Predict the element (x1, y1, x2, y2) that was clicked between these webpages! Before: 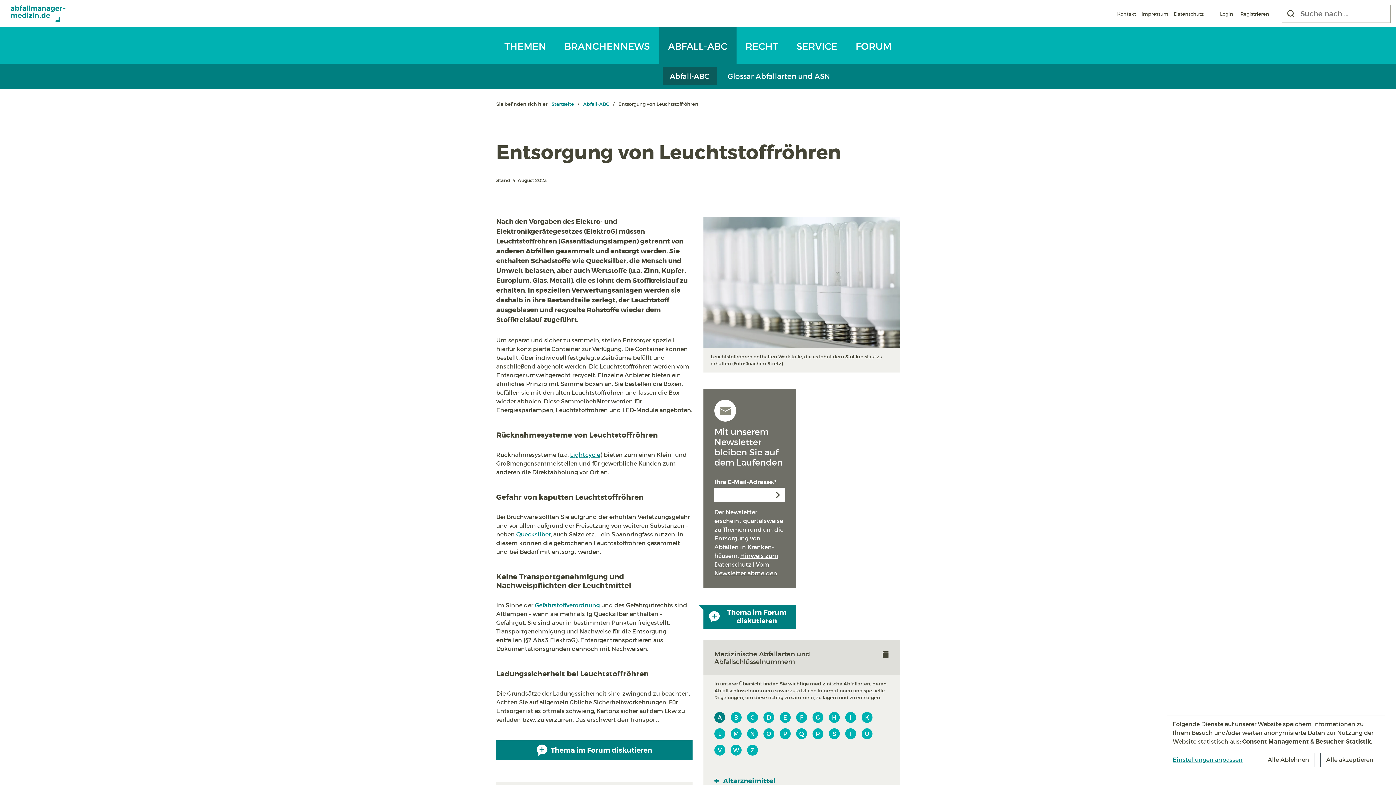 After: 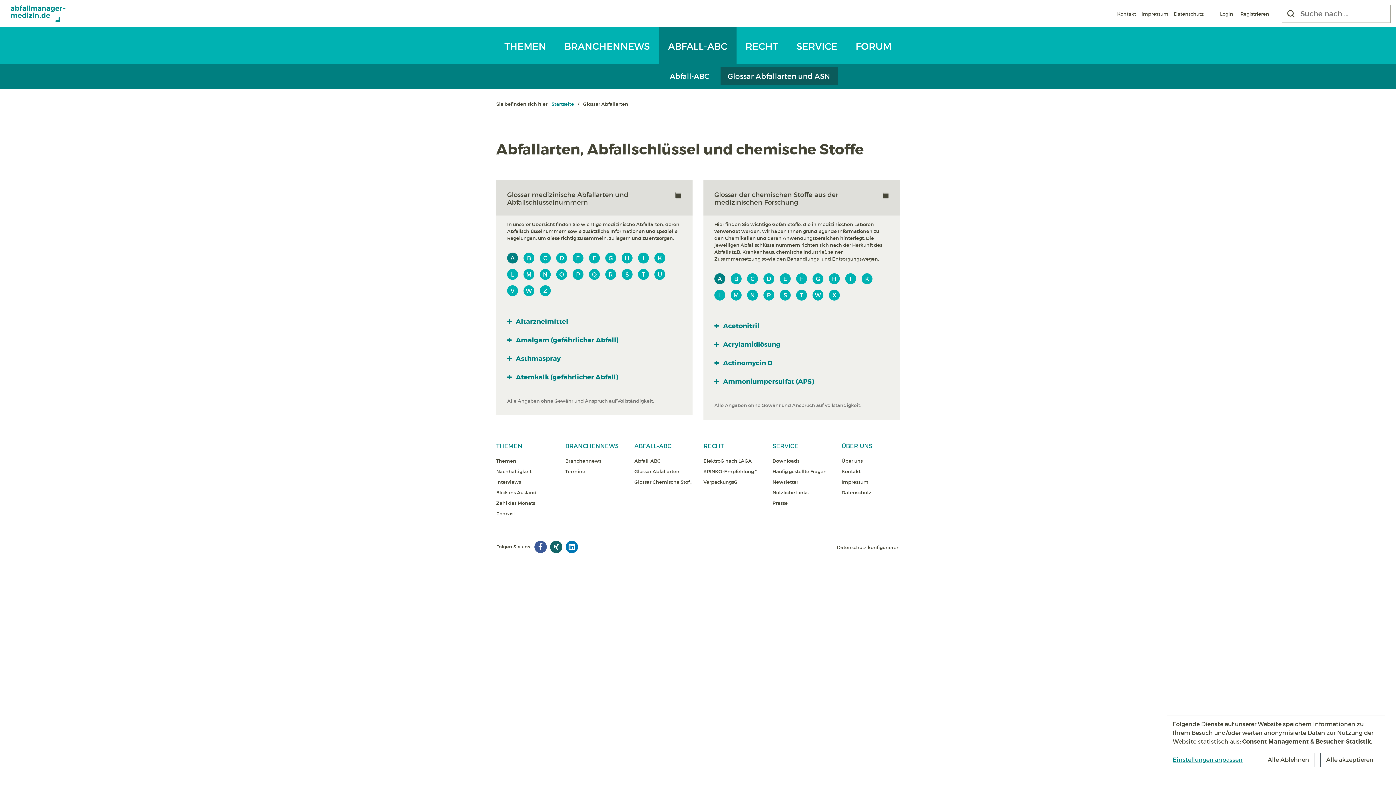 Action: label: Glossar Abfallarten und ASN bbox: (720, 67, 837, 85)